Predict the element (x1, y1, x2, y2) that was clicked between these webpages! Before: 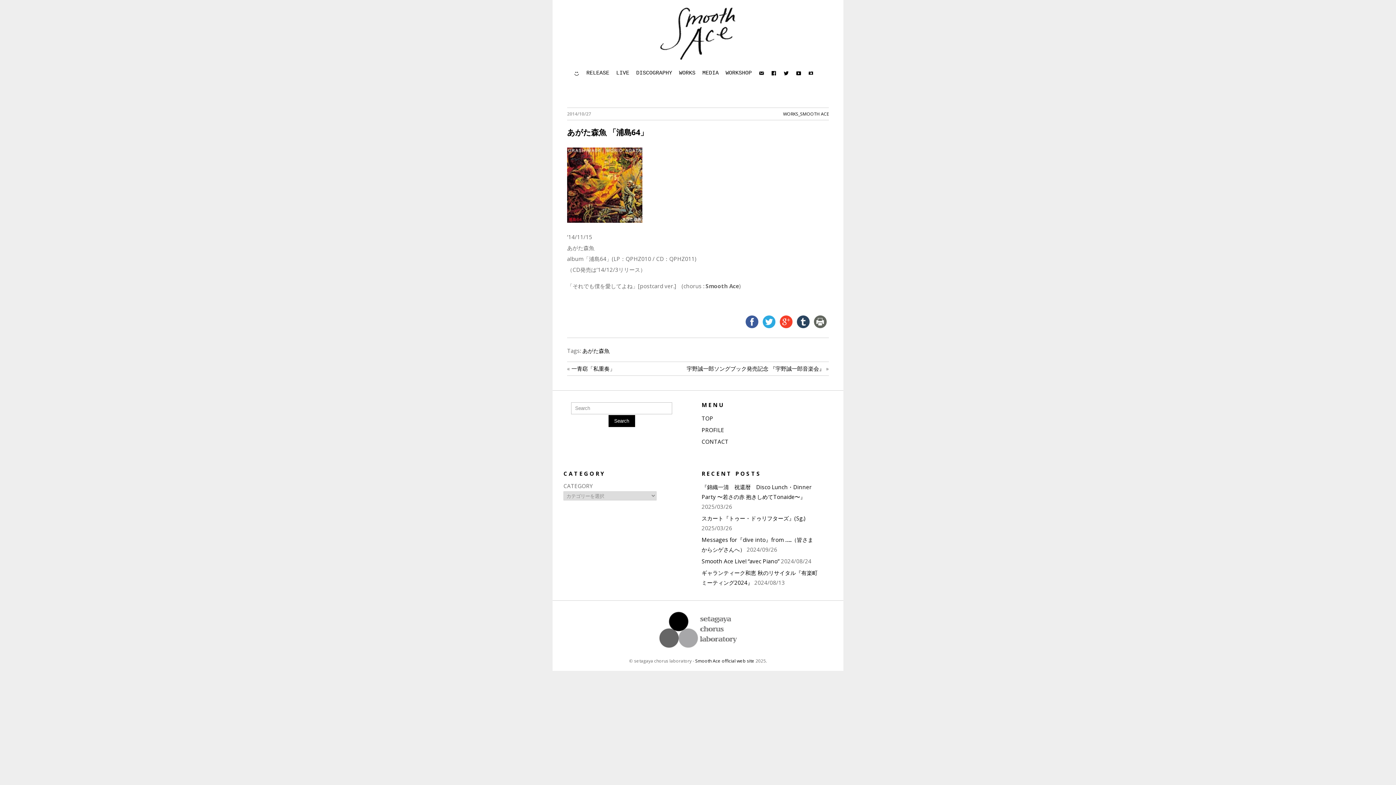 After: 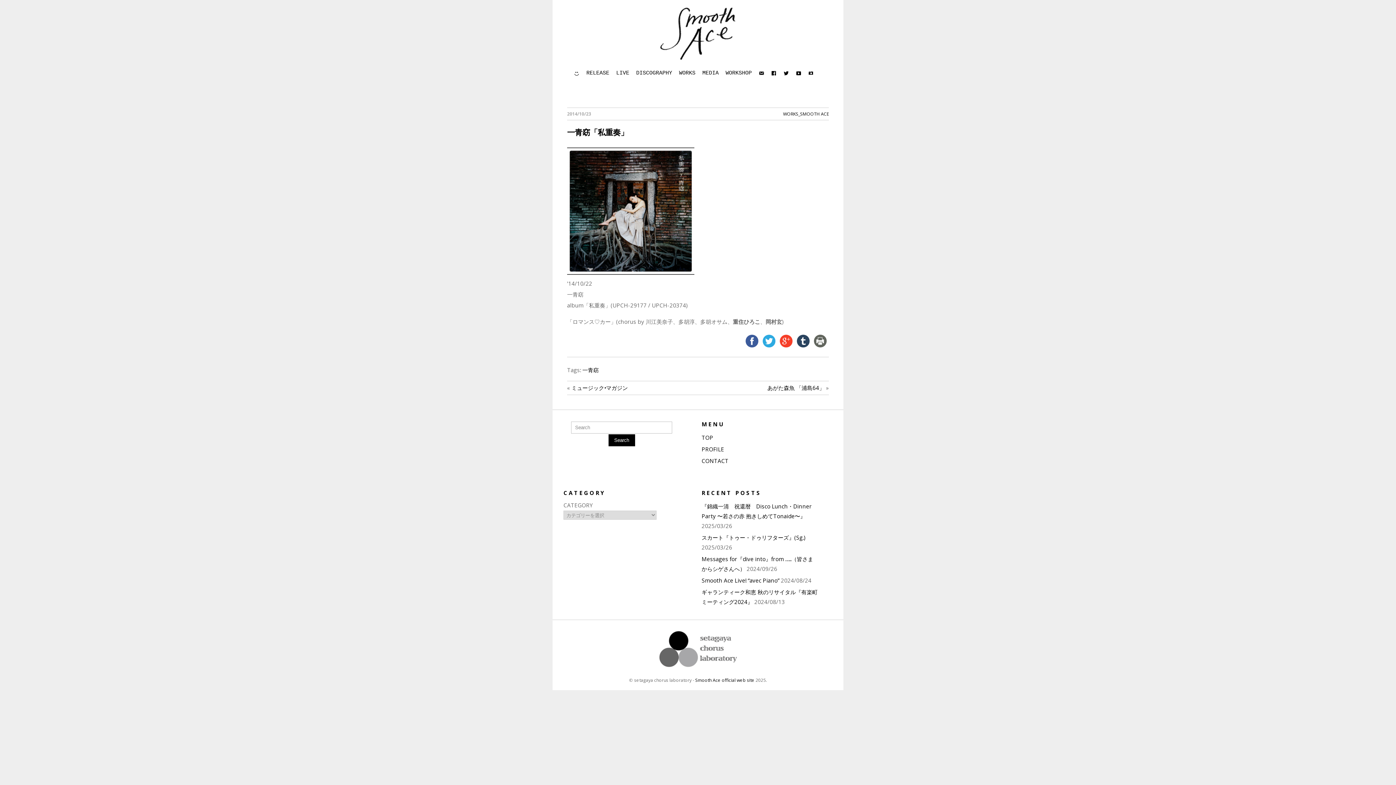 Action: bbox: (571, 365, 615, 372) label: 一青窈「私重奏」